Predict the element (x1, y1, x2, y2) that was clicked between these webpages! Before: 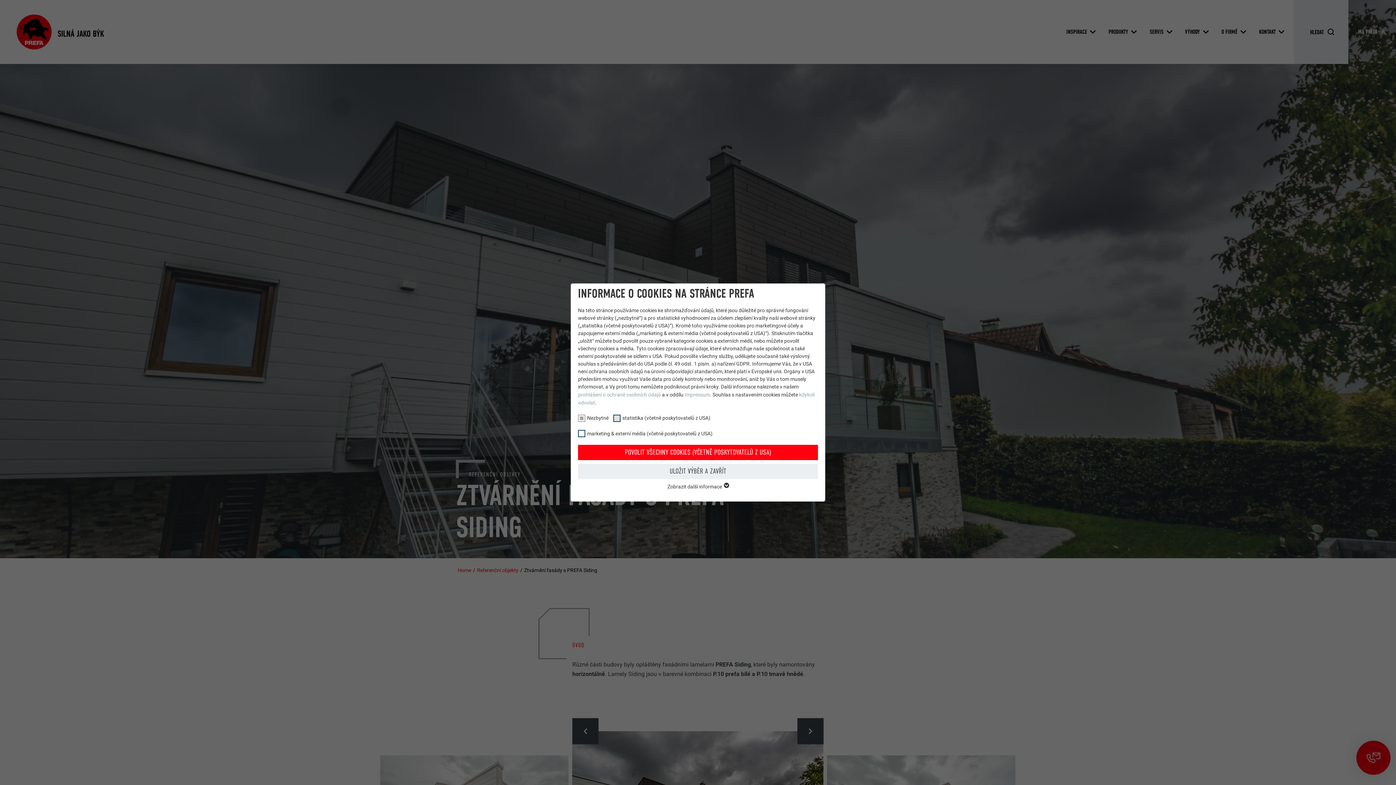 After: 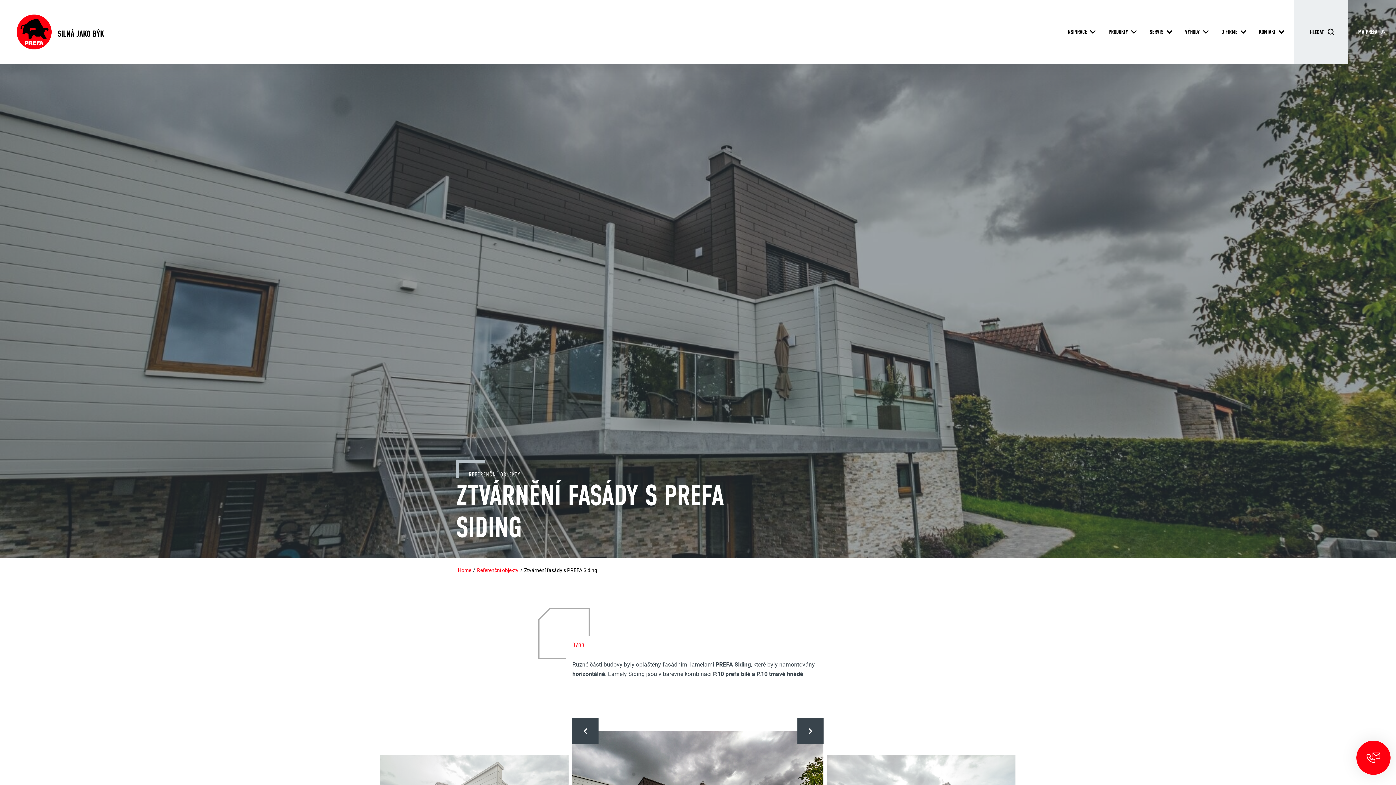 Action: label: POVOLIT VŠECHNY COOKIES (VČETNĚ POSKYTOVATELŮ Z USA) bbox: (578, 445, 818, 460)